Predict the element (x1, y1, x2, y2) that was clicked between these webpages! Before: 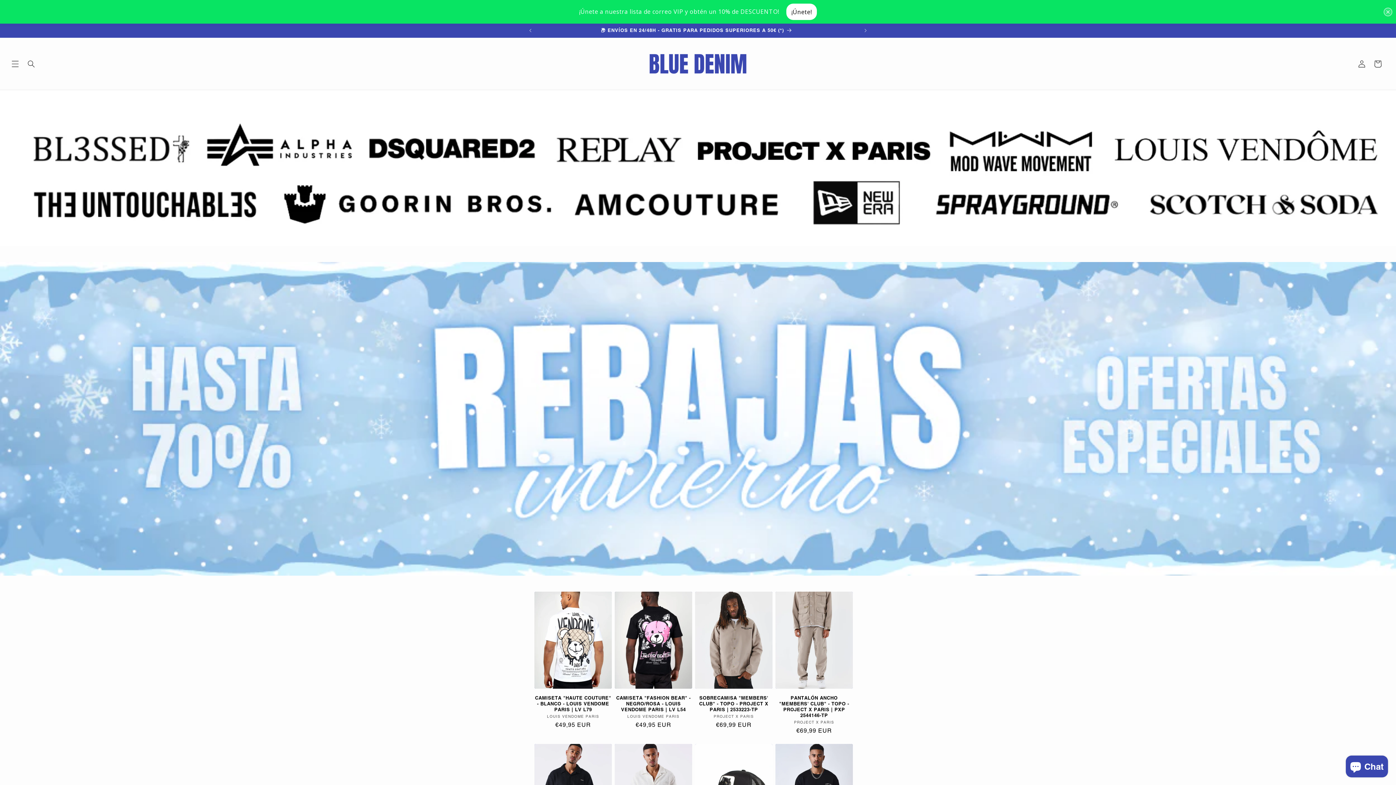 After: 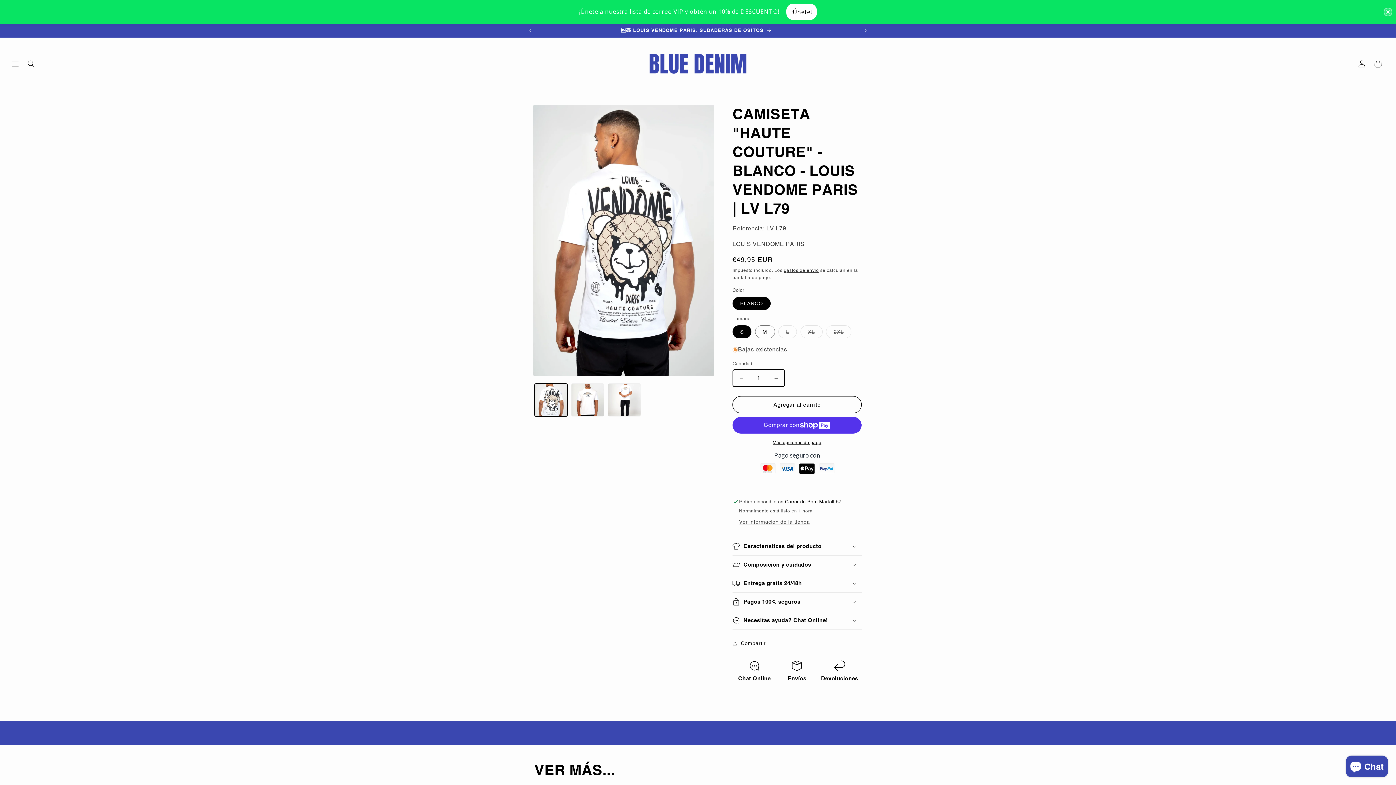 Action: label: CAMISETA "HAUTE COUTURE" - BLANCO - LOUIS VENDOME PARIS | LV L79 bbox: (534, 671, 612, 688)